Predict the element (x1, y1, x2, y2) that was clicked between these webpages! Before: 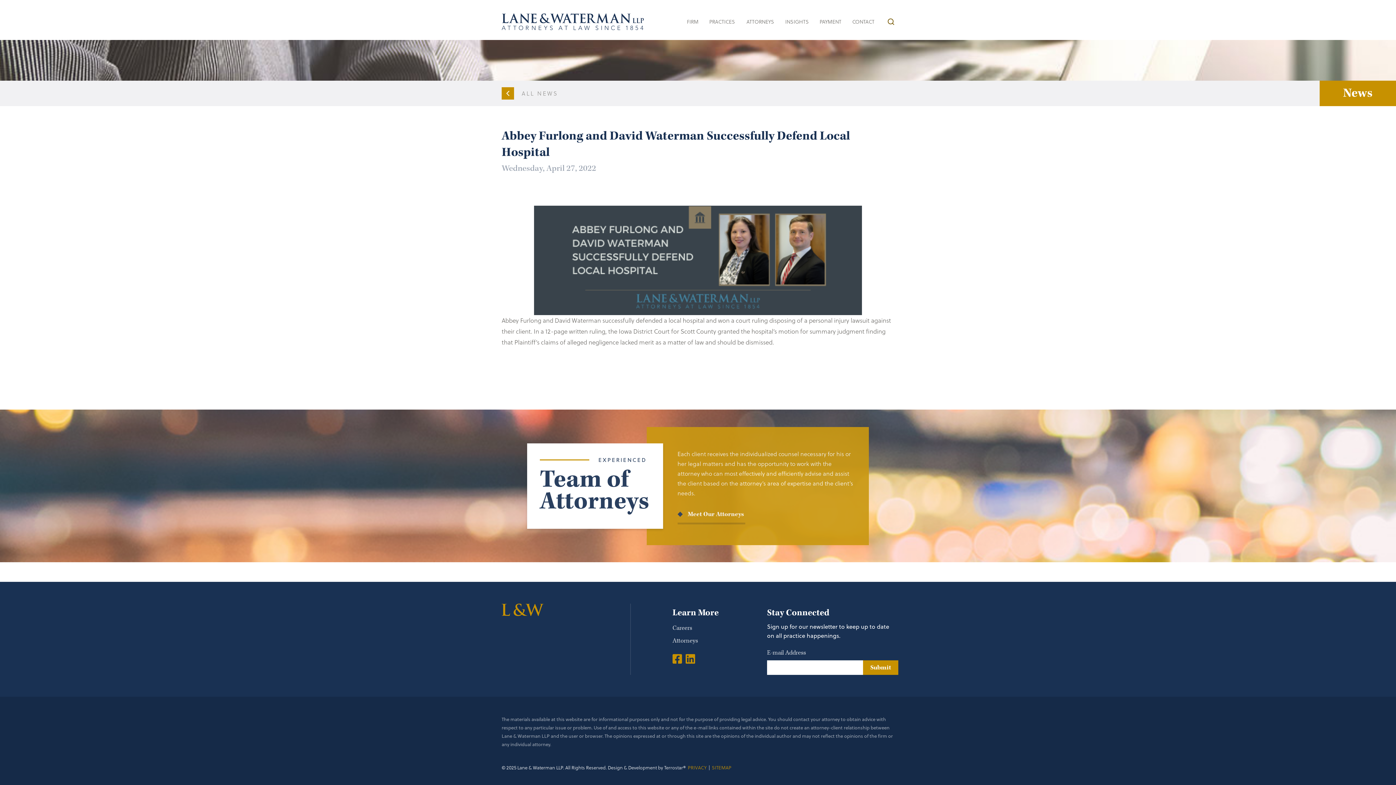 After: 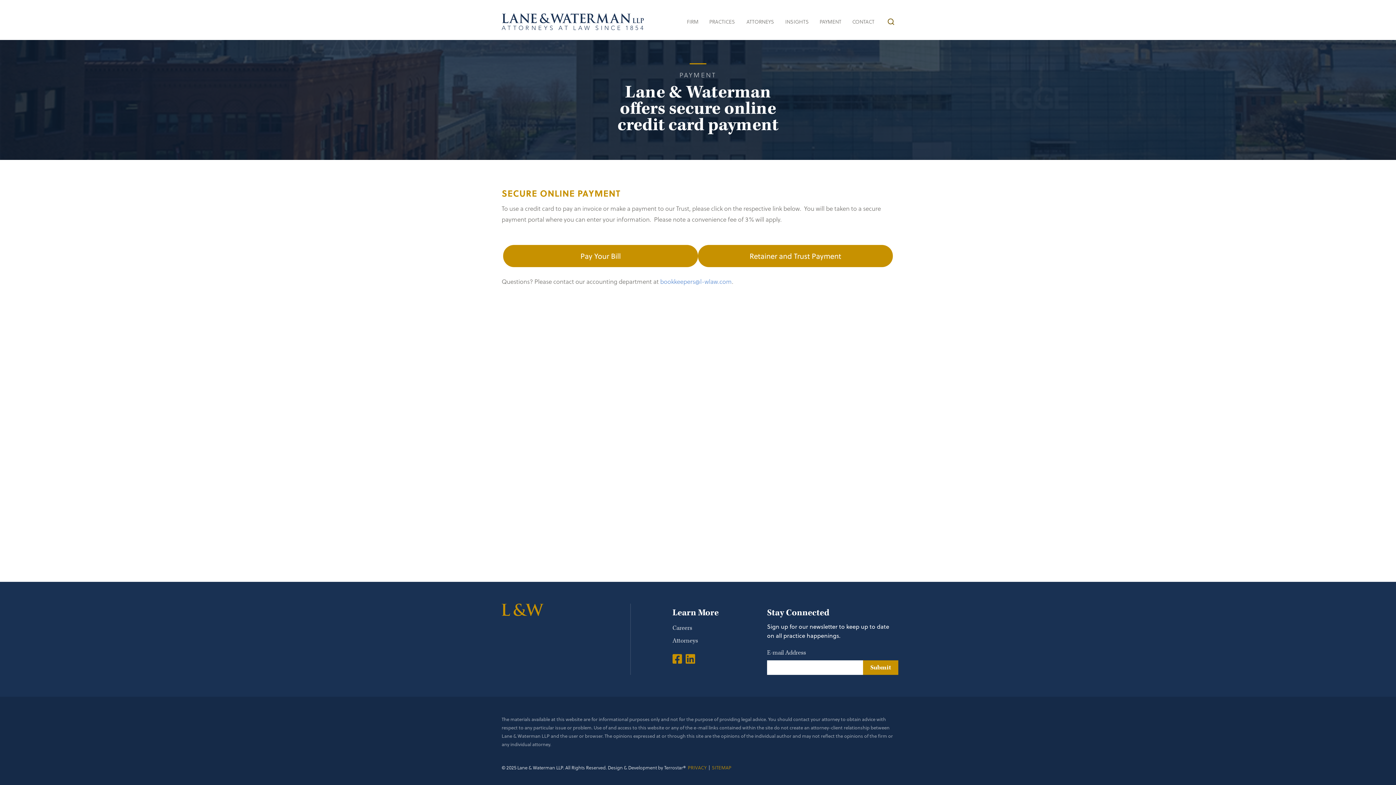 Action: label: PAYMENT bbox: (814, 3, 847, 40)